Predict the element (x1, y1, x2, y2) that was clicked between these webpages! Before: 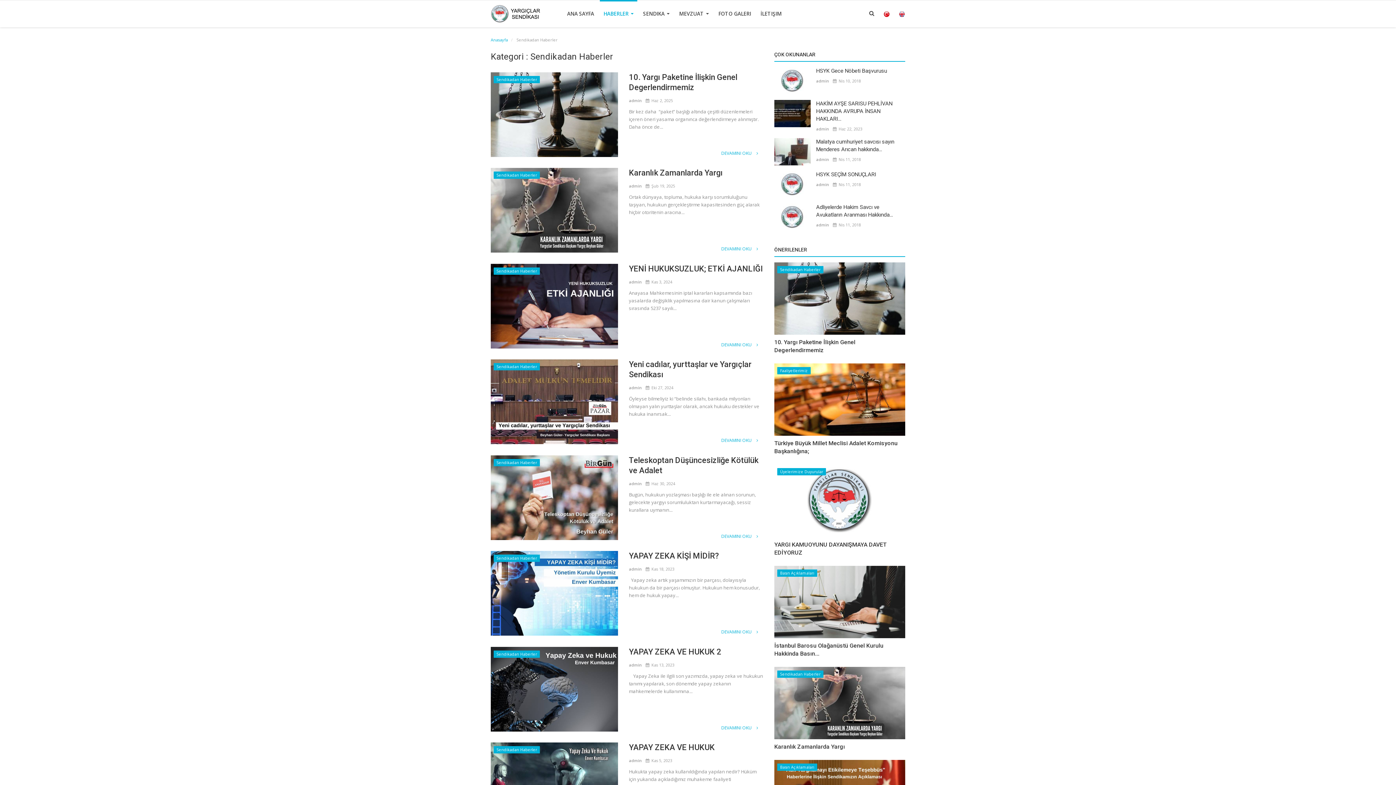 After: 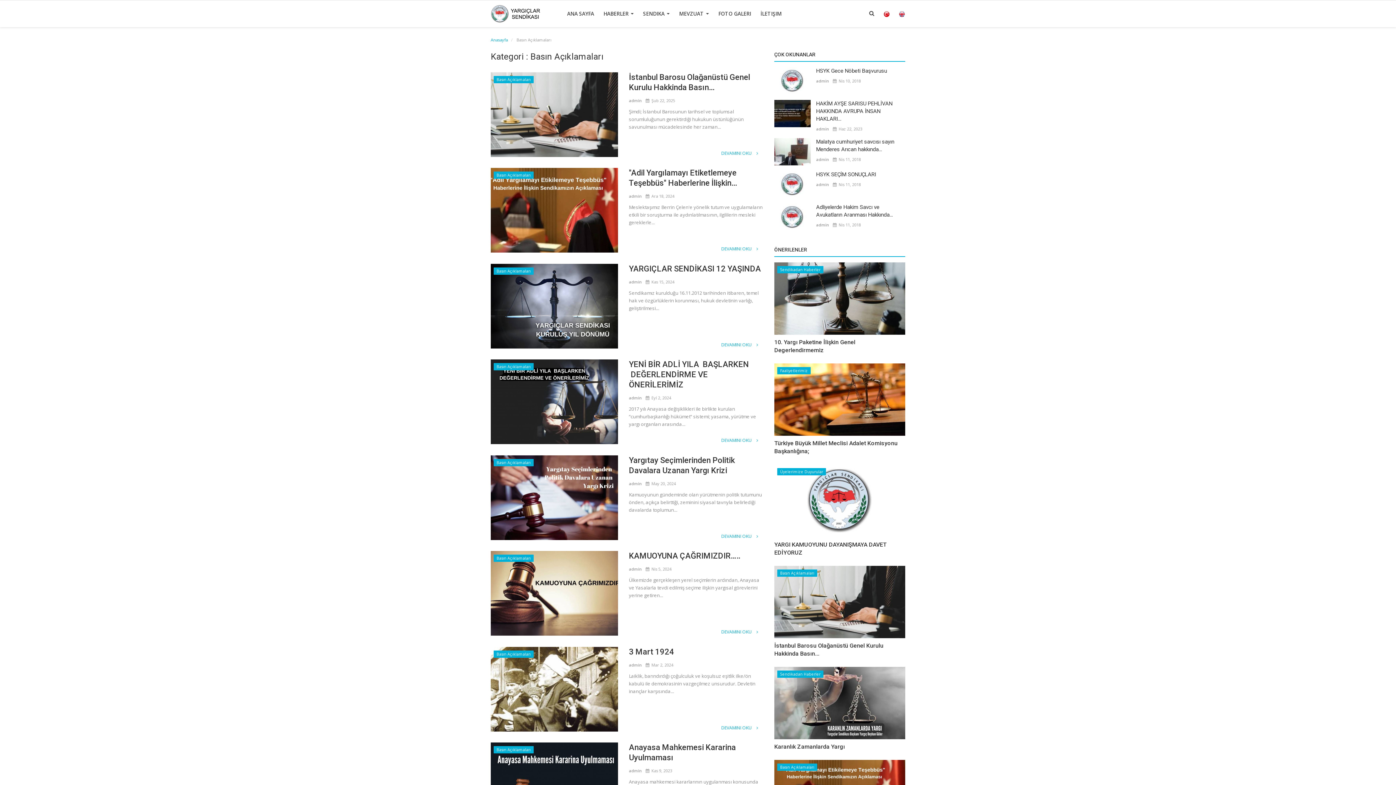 Action: label: Basın Açıklamaları bbox: (777, 569, 817, 576)